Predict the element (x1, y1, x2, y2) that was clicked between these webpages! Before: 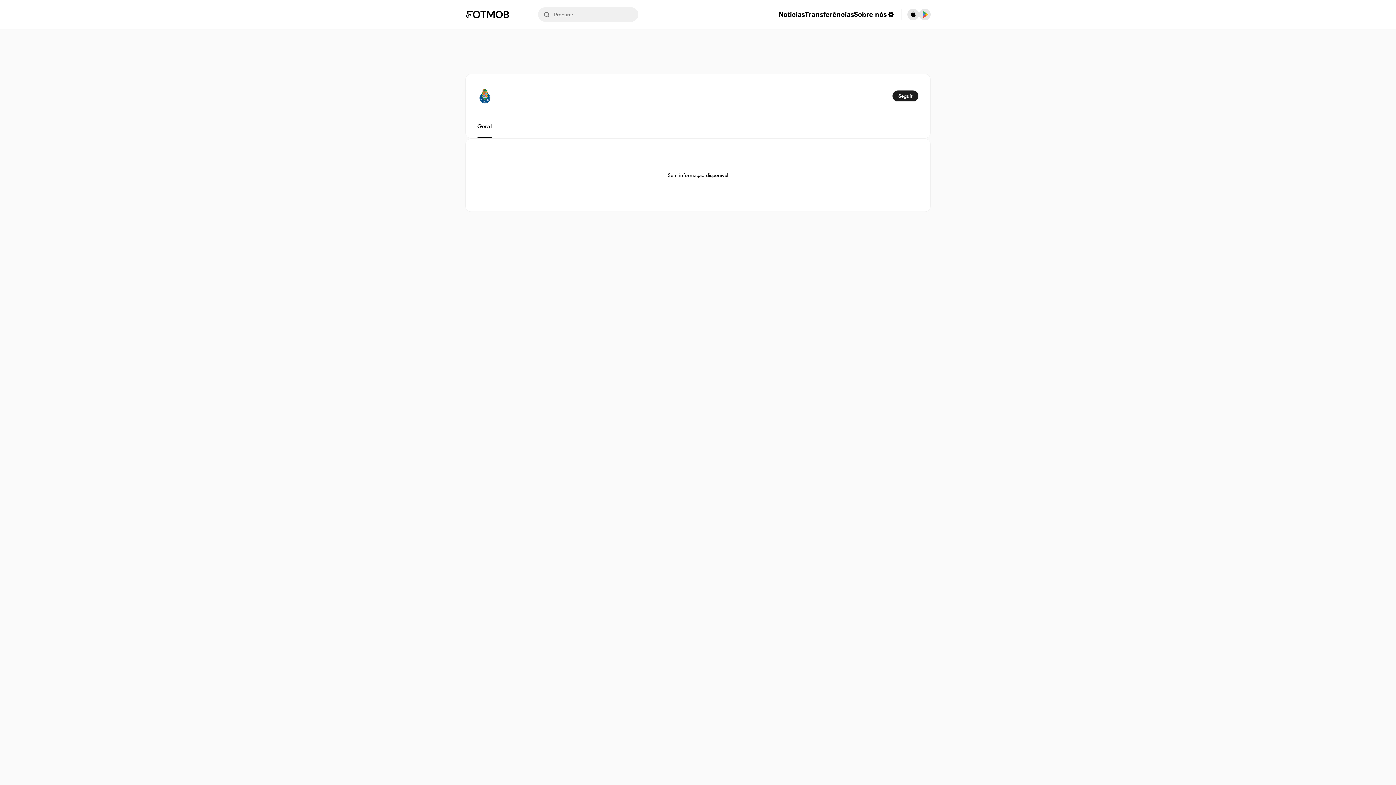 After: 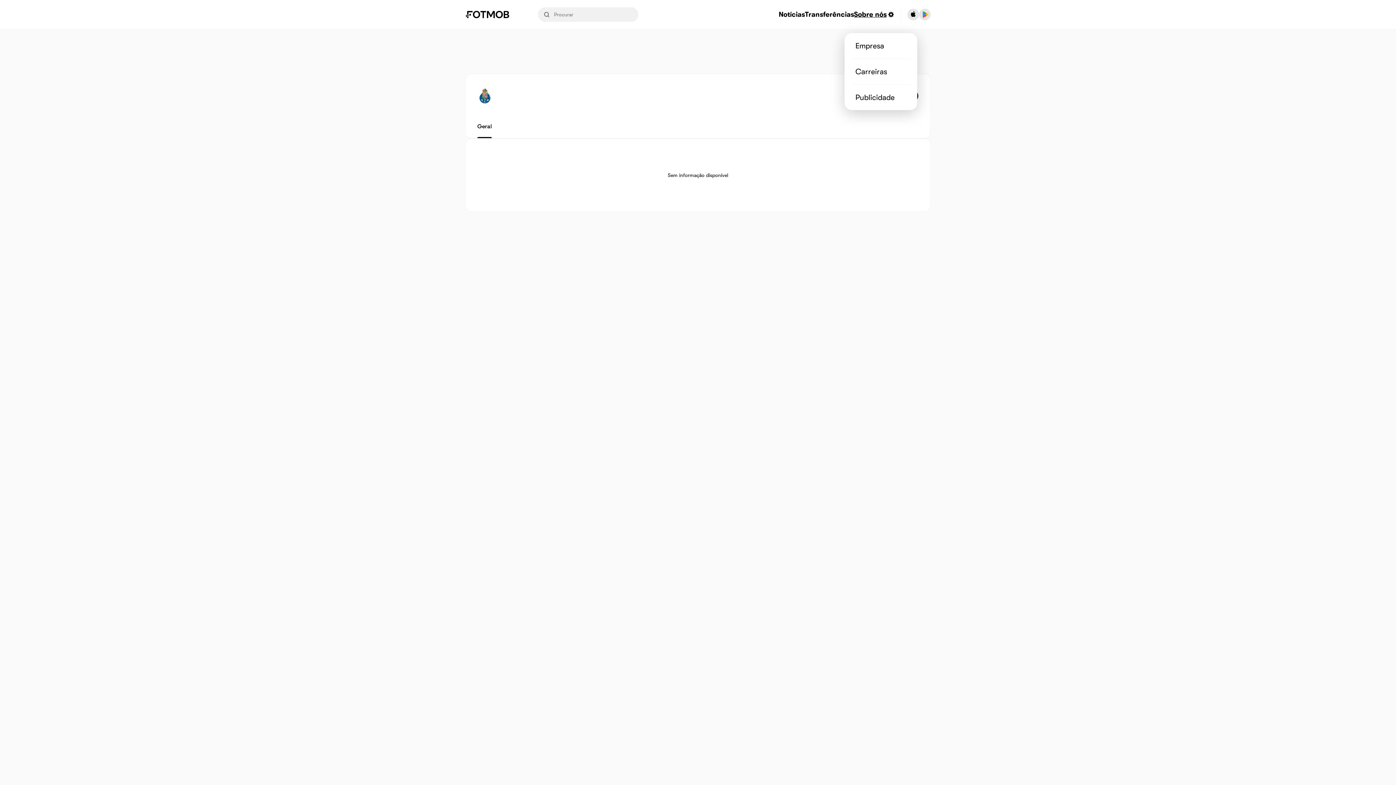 Action: bbox: (854, 10, 886, 18) label: Sobre nós